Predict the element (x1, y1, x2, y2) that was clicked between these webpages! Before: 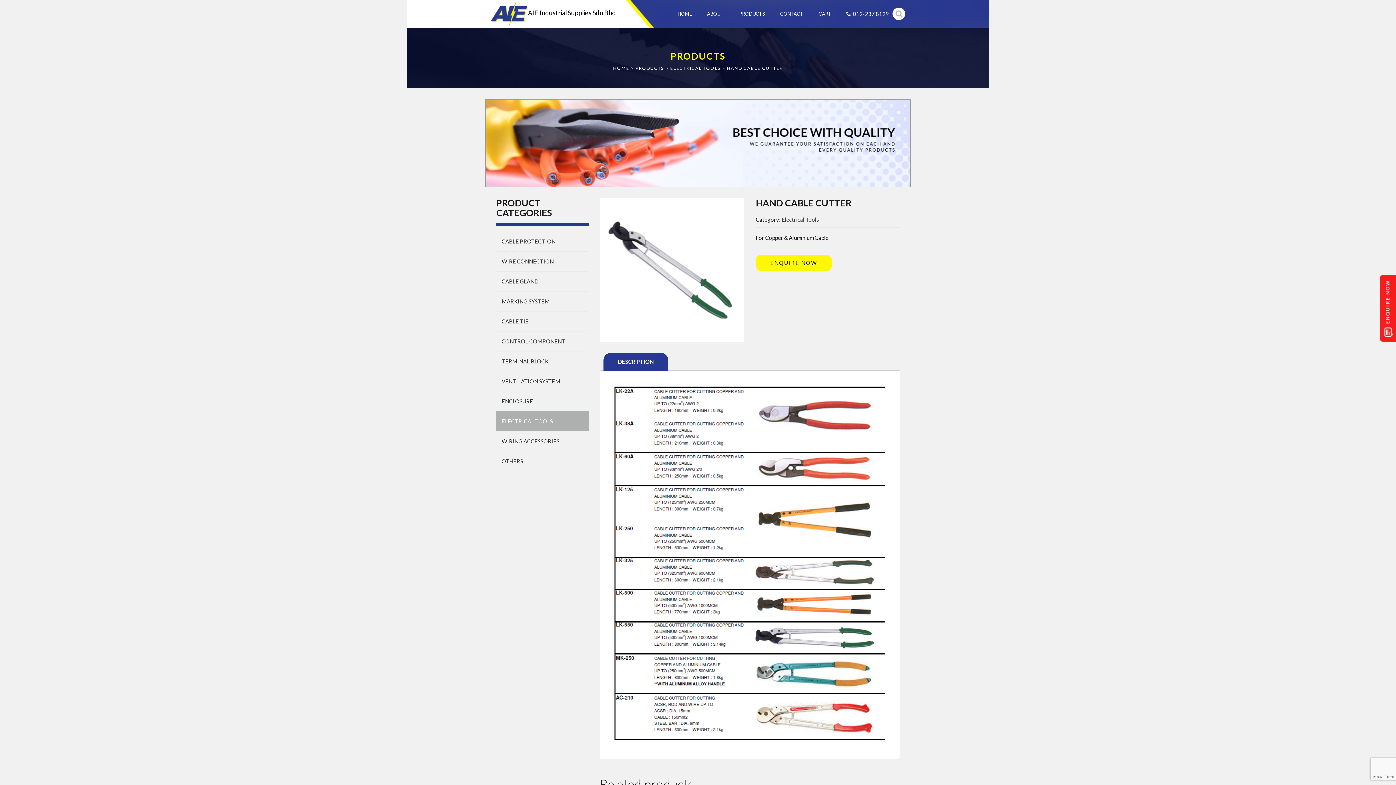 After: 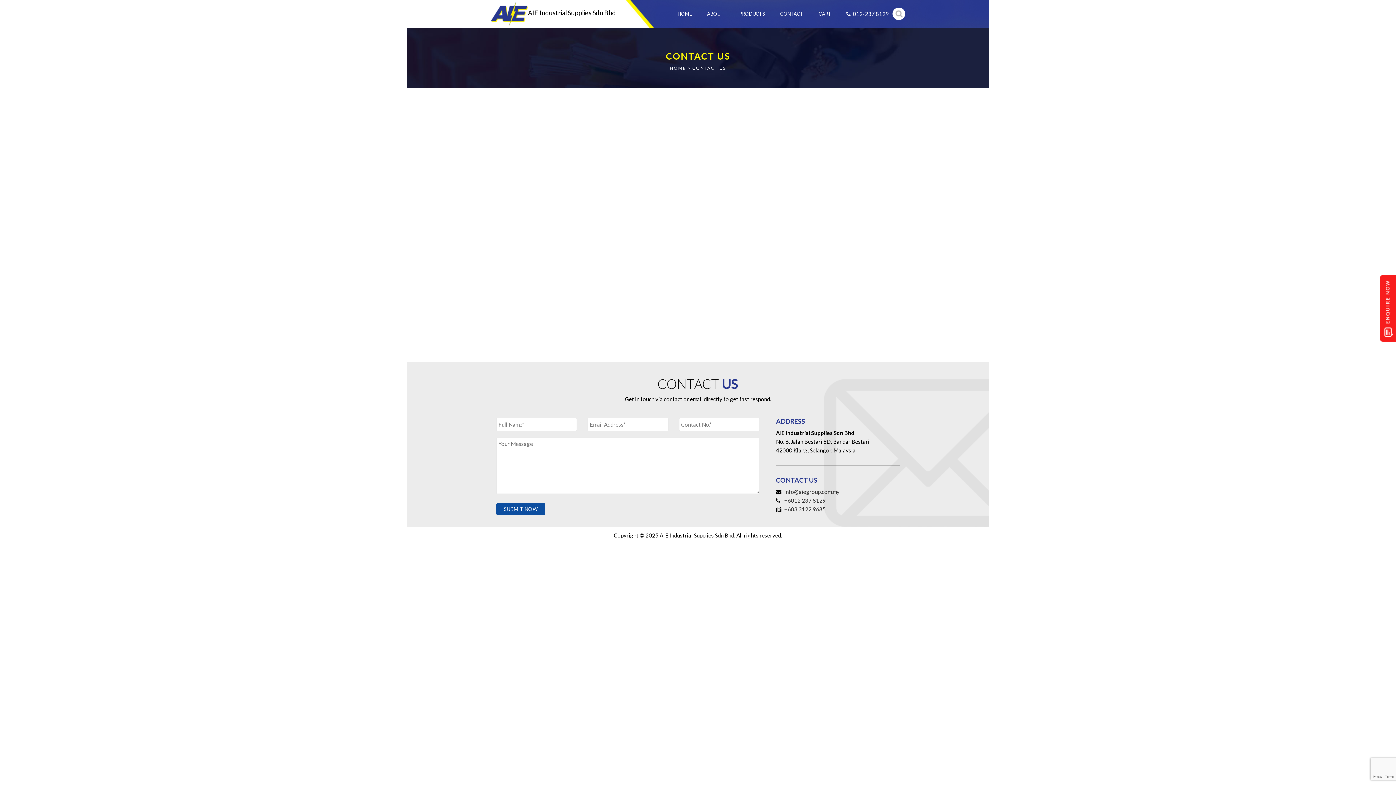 Action: bbox: (1380, 304, 1396, 311)